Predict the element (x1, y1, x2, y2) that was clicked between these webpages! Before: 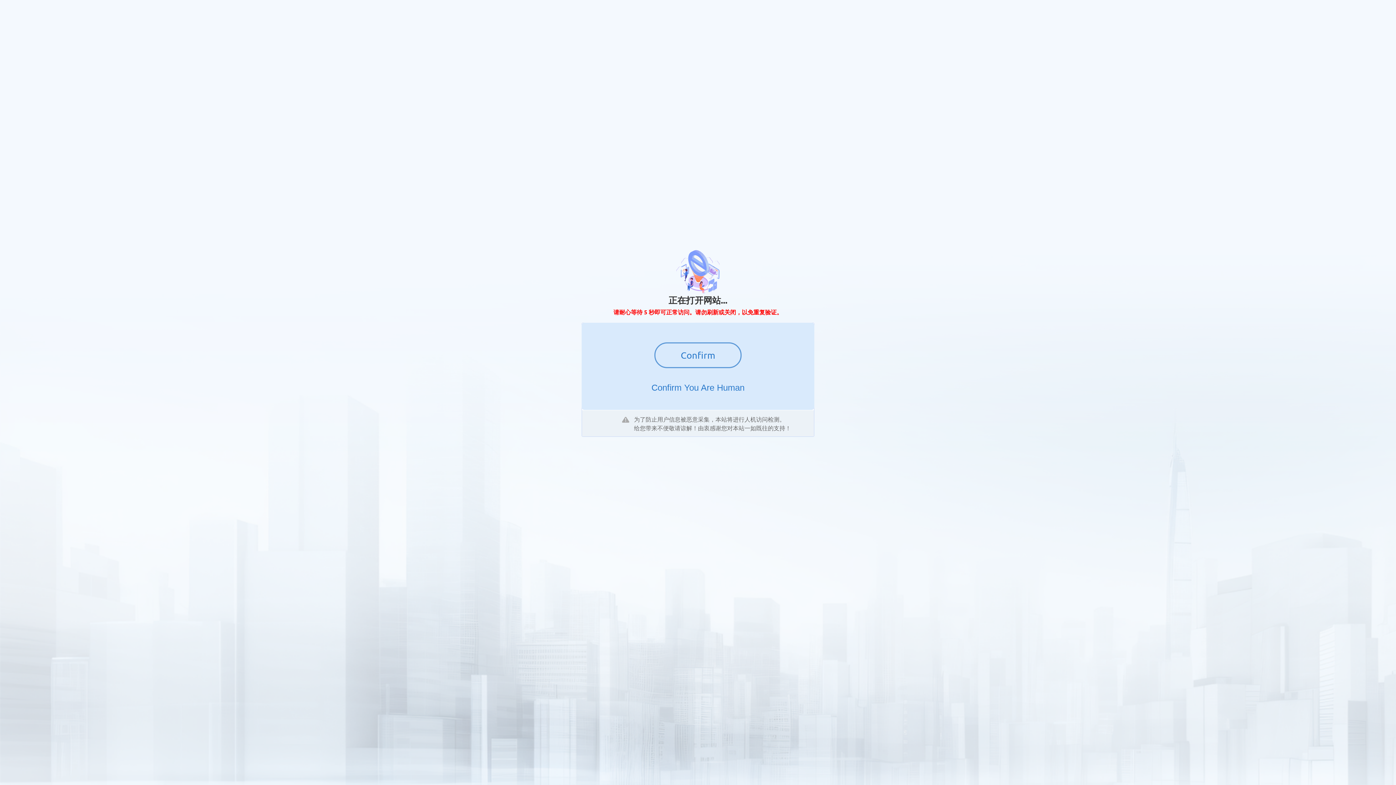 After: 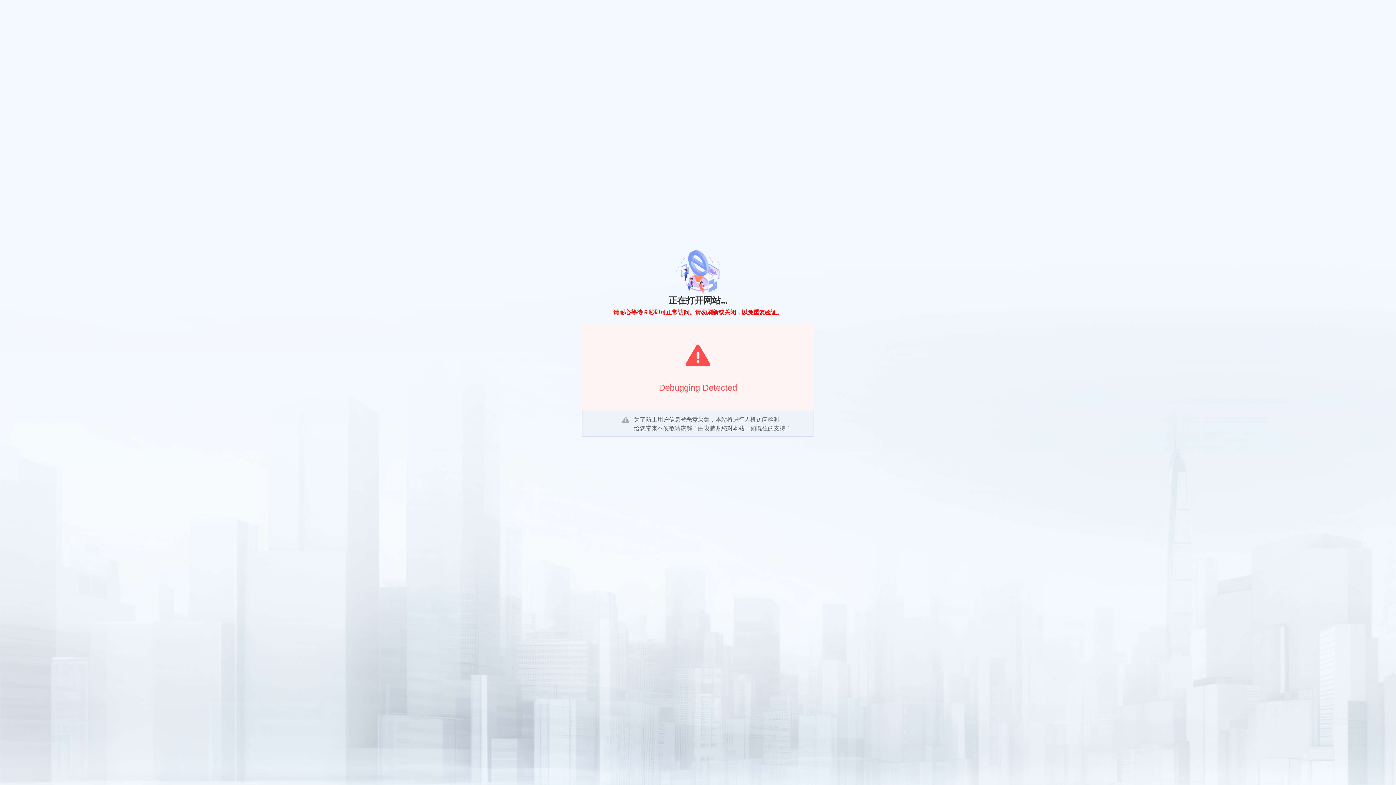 Action: label: Confirm bbox: (654, 342, 741, 368)